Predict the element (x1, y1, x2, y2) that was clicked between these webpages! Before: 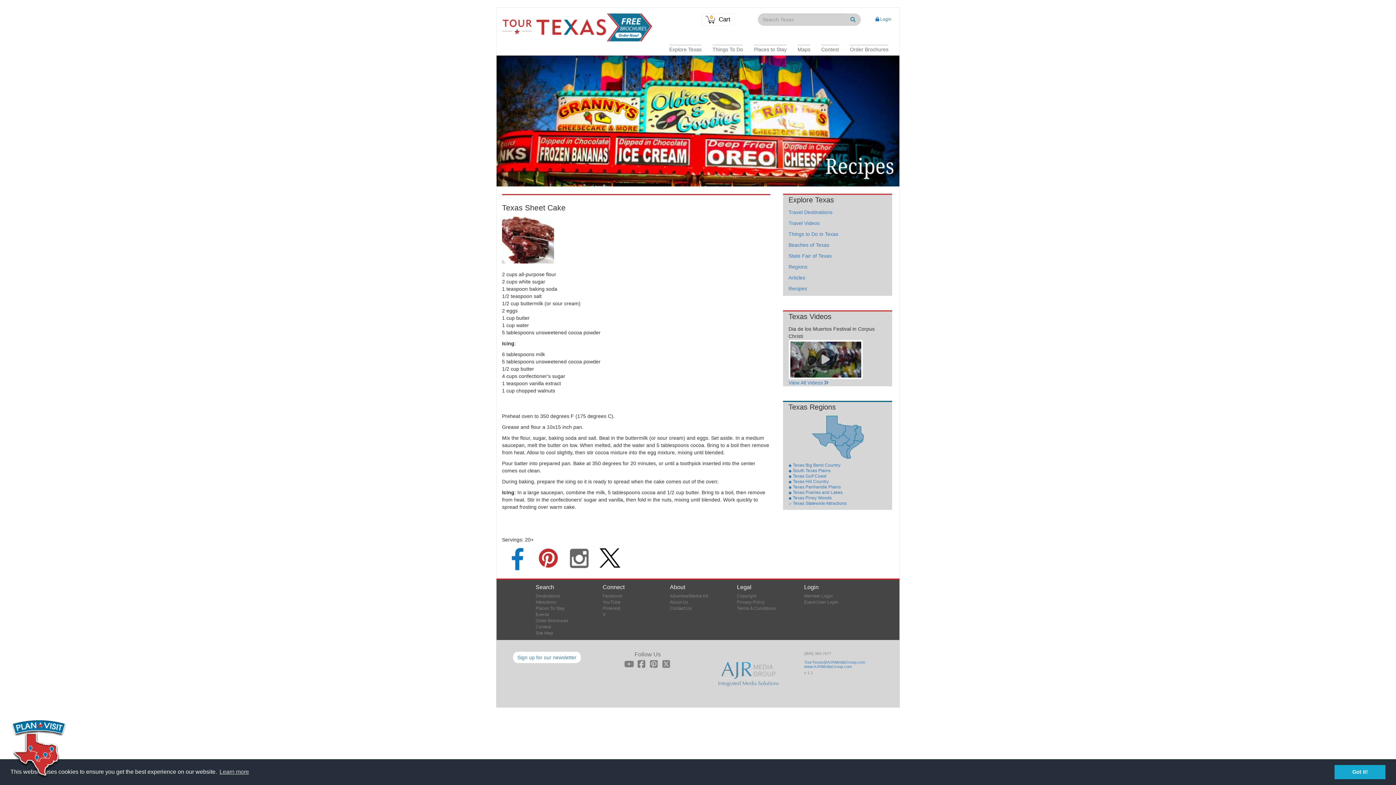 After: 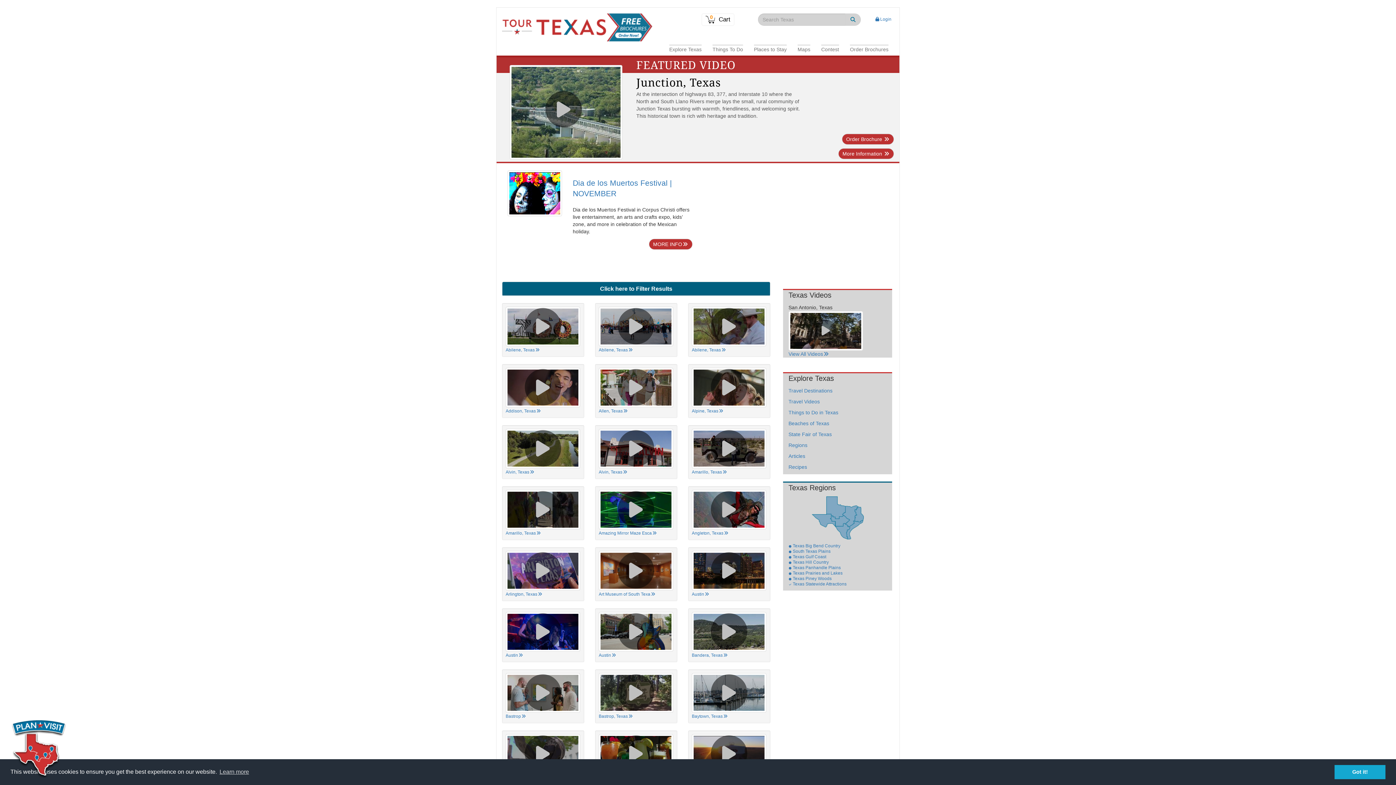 Action: bbox: (790, 341, 861, 377)